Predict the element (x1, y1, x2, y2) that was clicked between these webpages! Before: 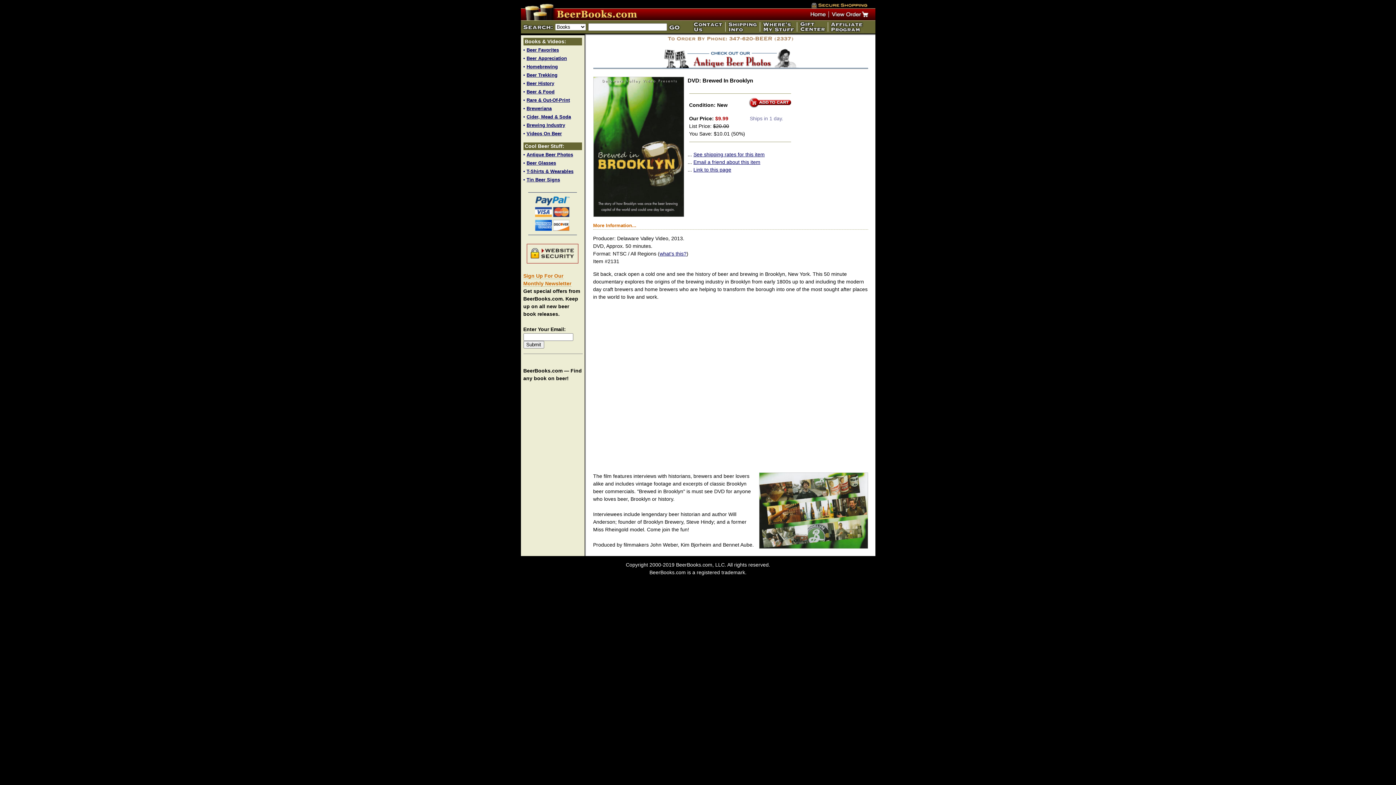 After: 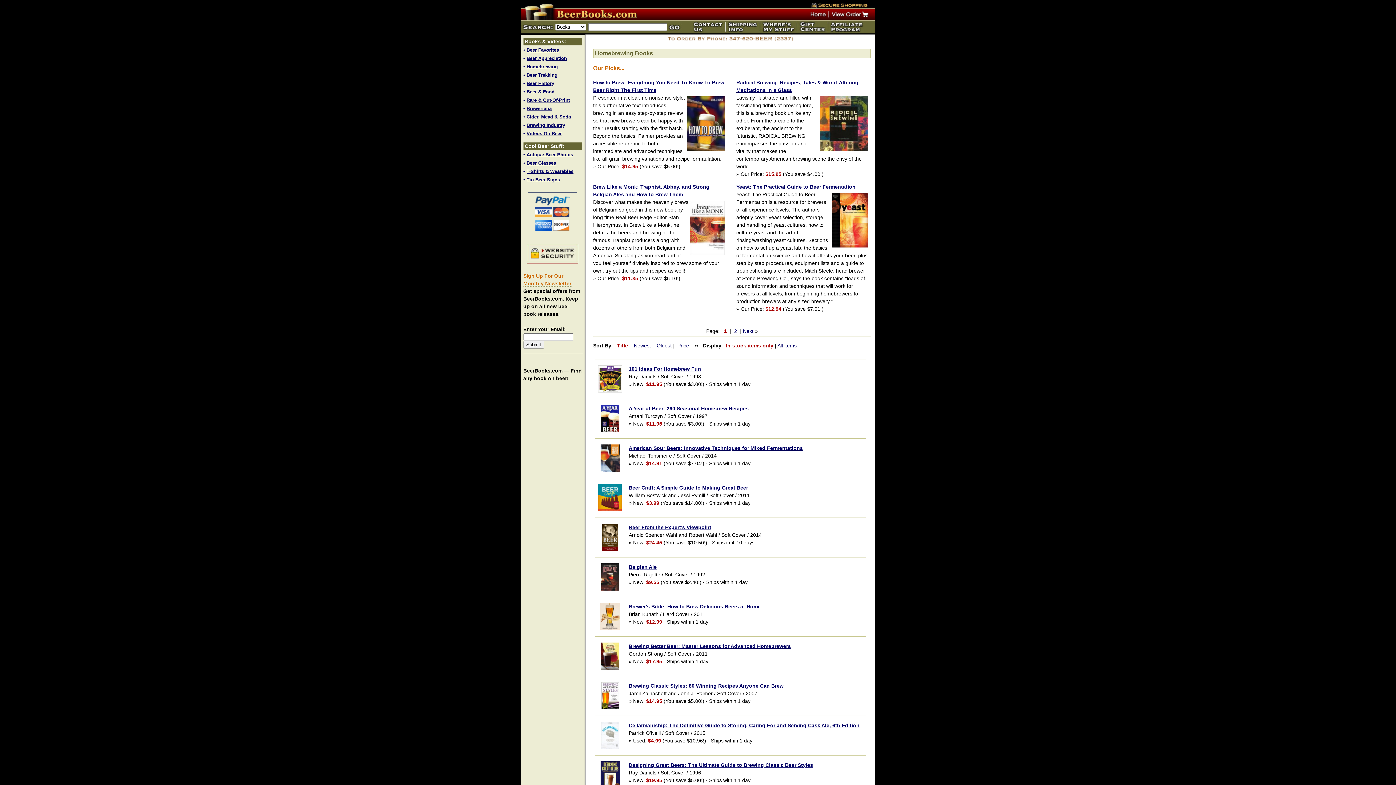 Action: bbox: (526, 64, 558, 69) label: Homebrewing